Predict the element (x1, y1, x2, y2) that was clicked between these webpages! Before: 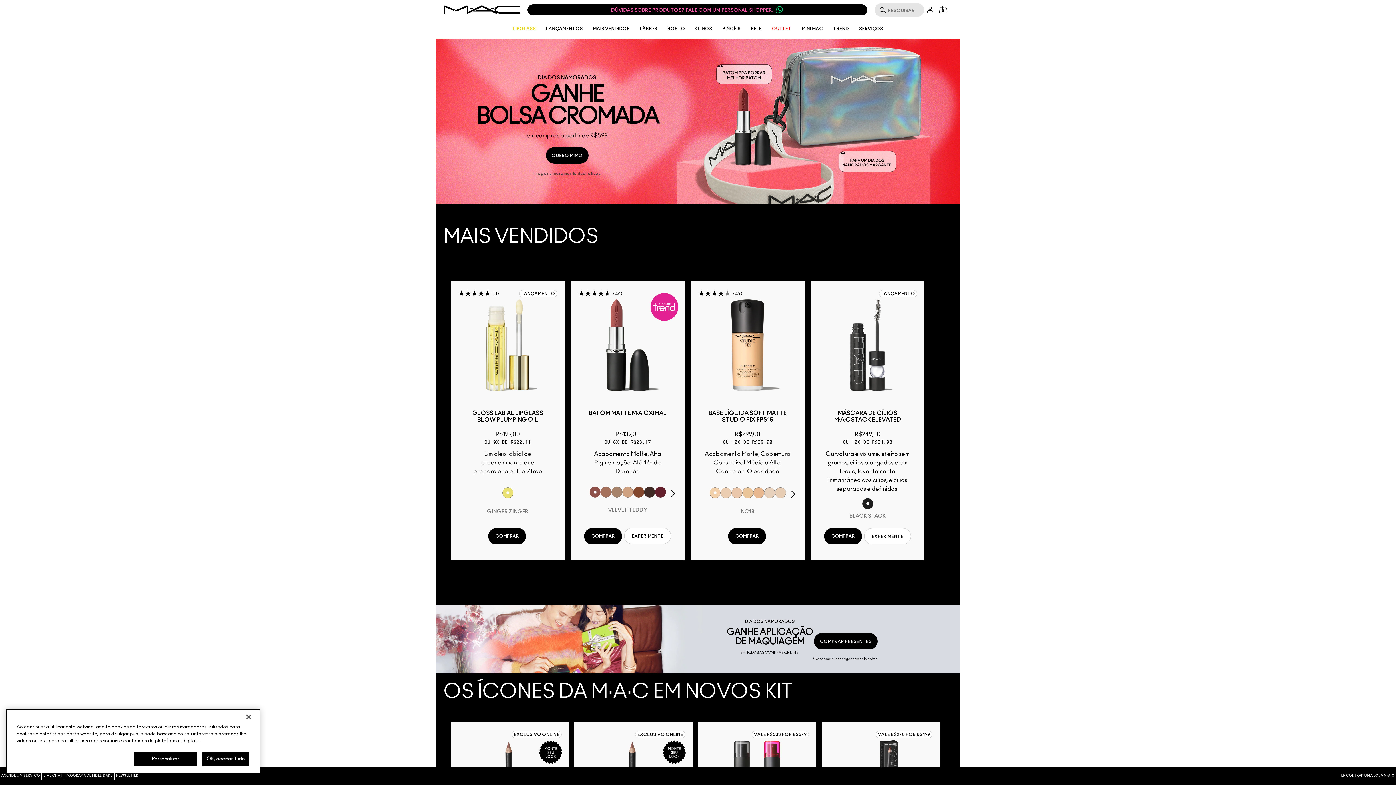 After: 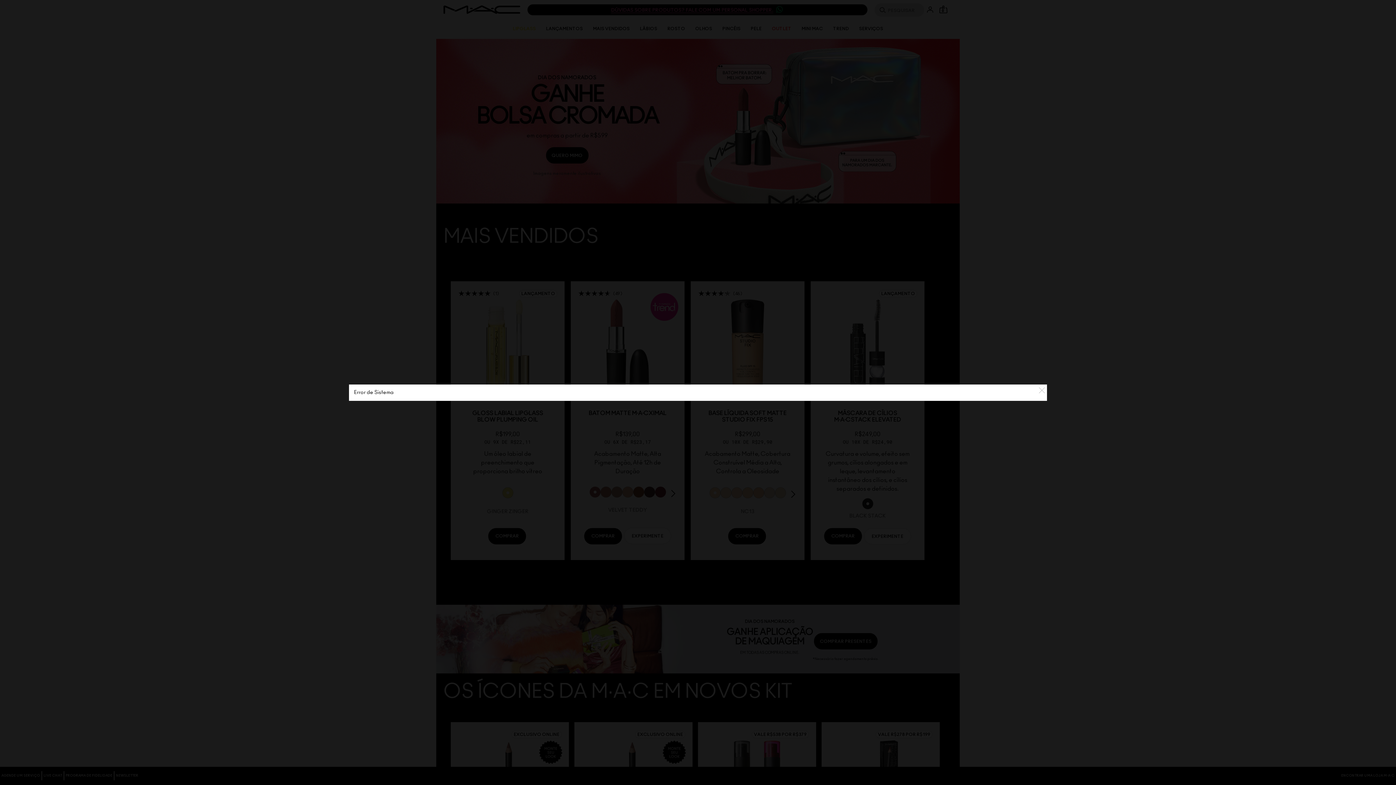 Action: bbox: (584, 528, 622, 544) label: COMPRAR